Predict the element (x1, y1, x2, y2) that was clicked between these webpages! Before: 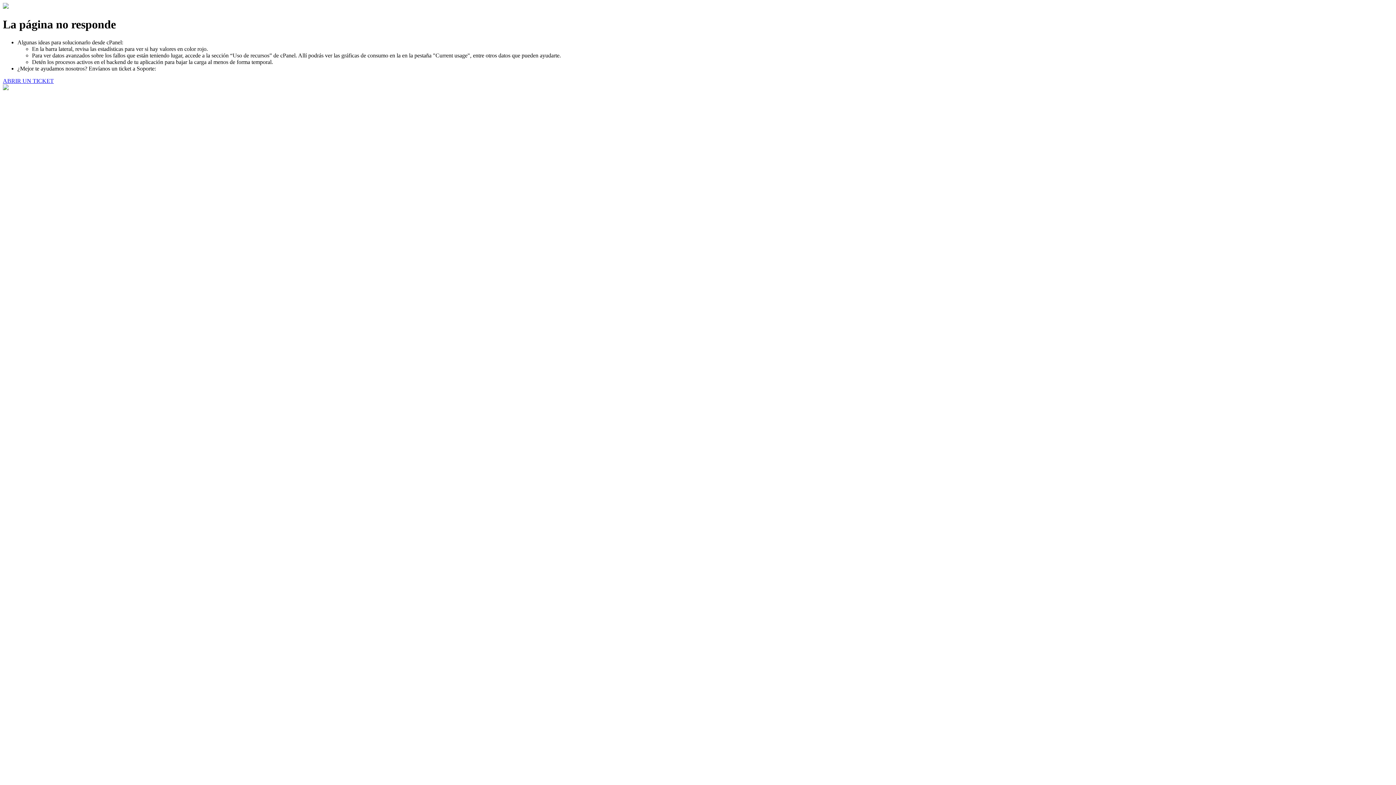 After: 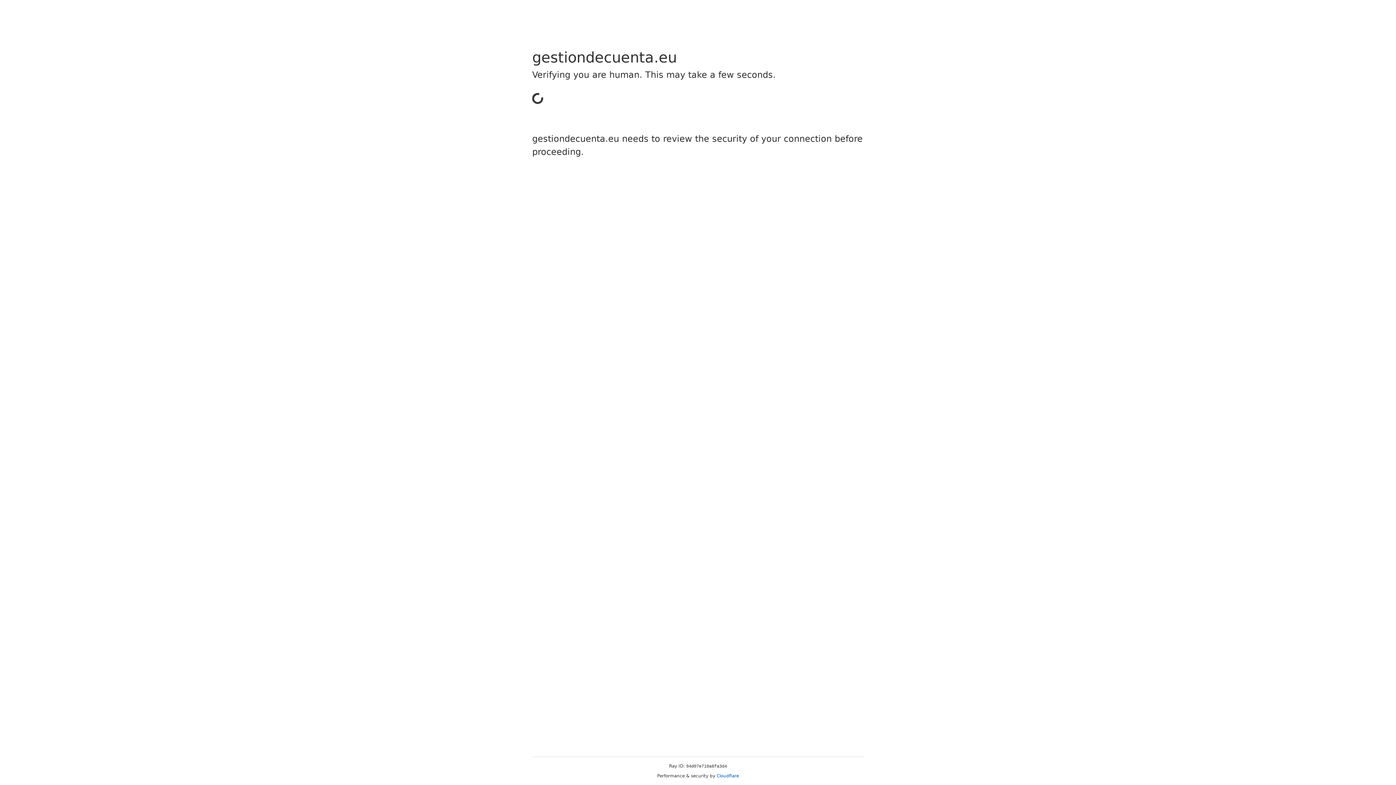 Action: bbox: (2, 77, 53, 83) label: ABRIR UN TICKET